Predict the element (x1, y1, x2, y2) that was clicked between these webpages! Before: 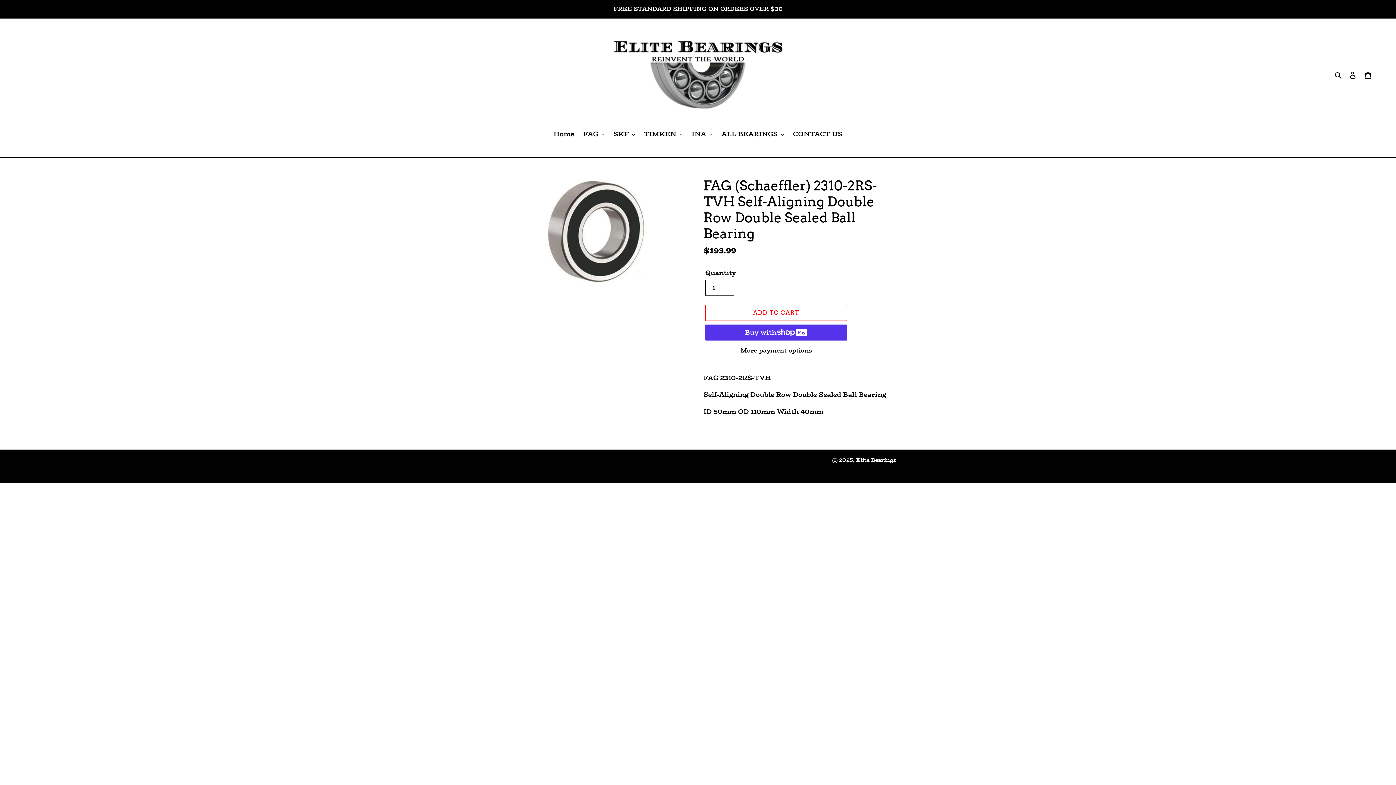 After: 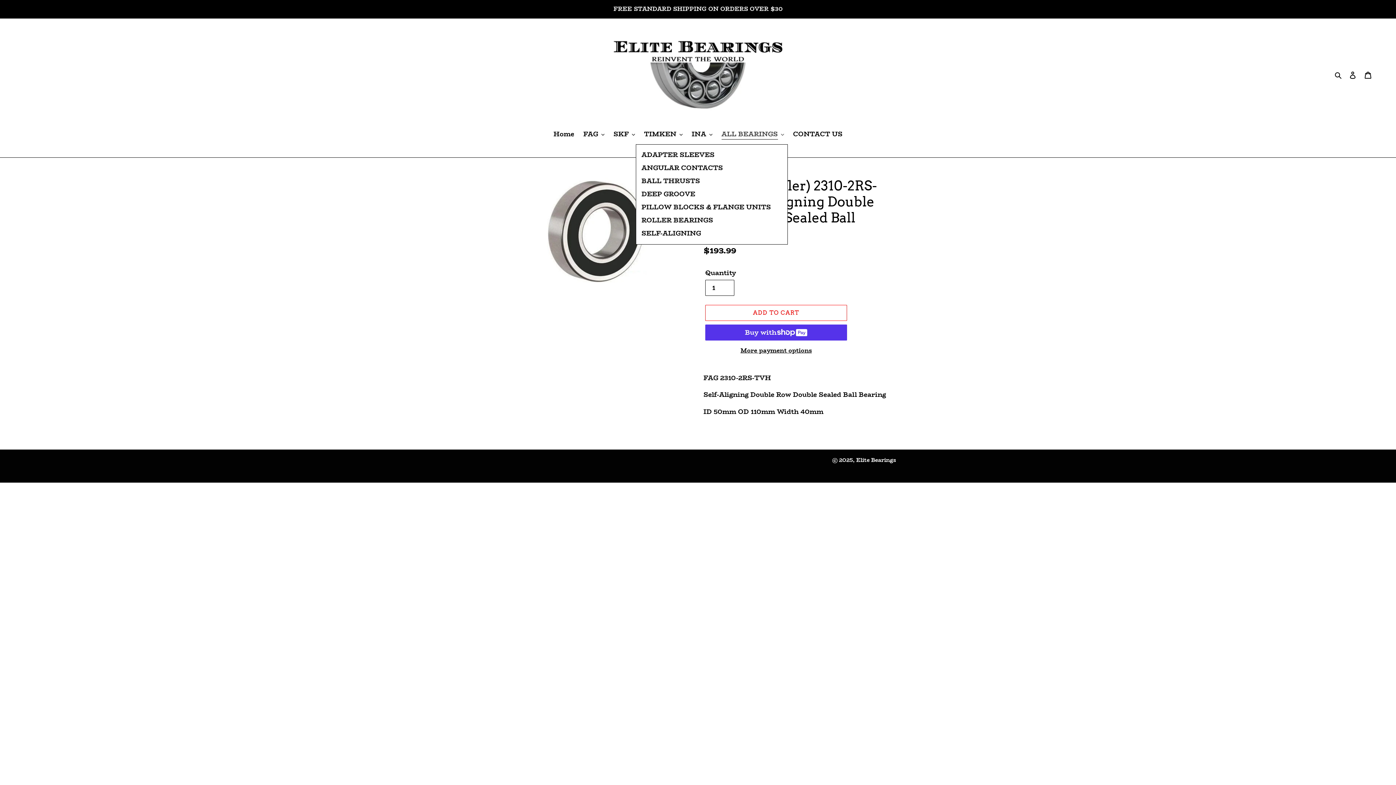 Action: label: ALL BEARINGS bbox: (718, 129, 787, 140)